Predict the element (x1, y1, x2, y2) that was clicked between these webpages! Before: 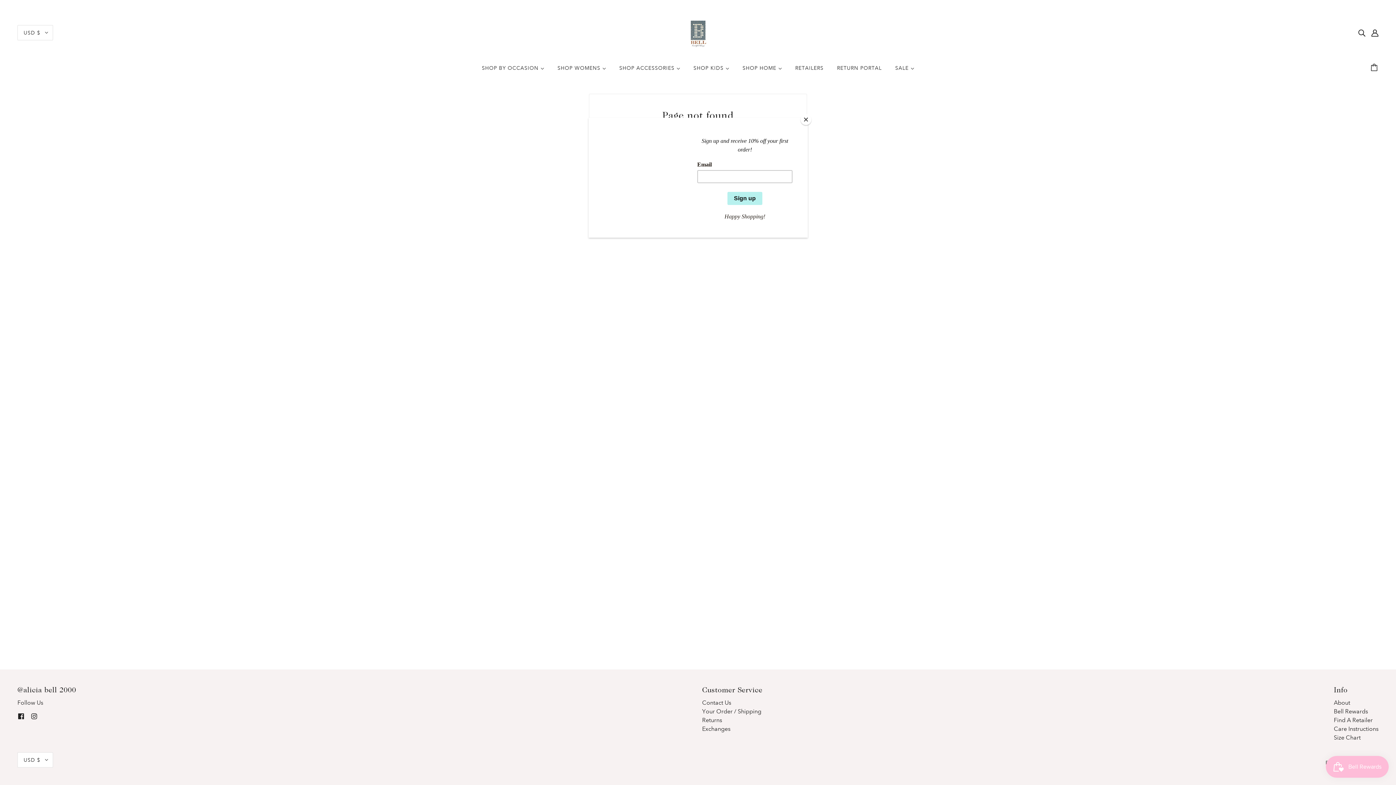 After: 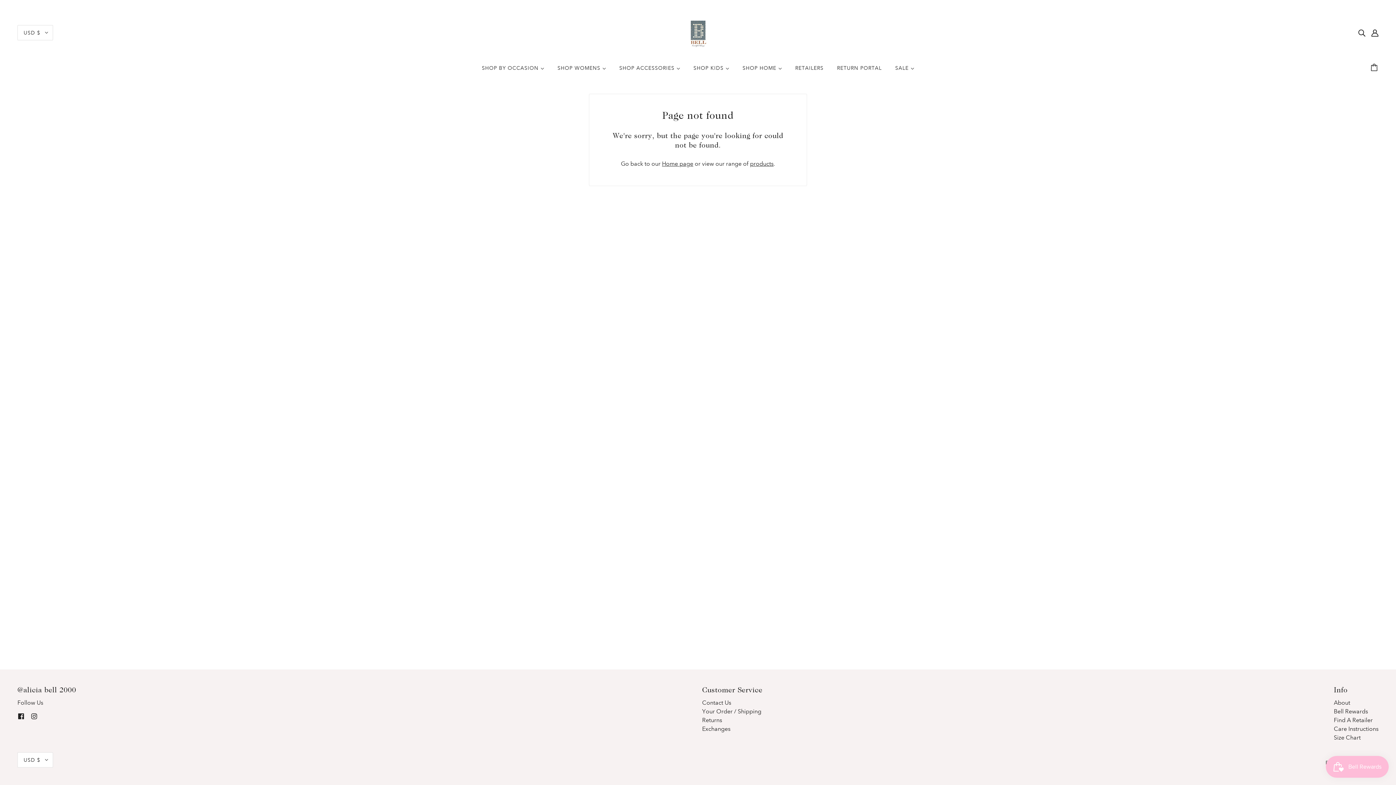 Action: bbox: (800, 114, 811, 125) label: Close